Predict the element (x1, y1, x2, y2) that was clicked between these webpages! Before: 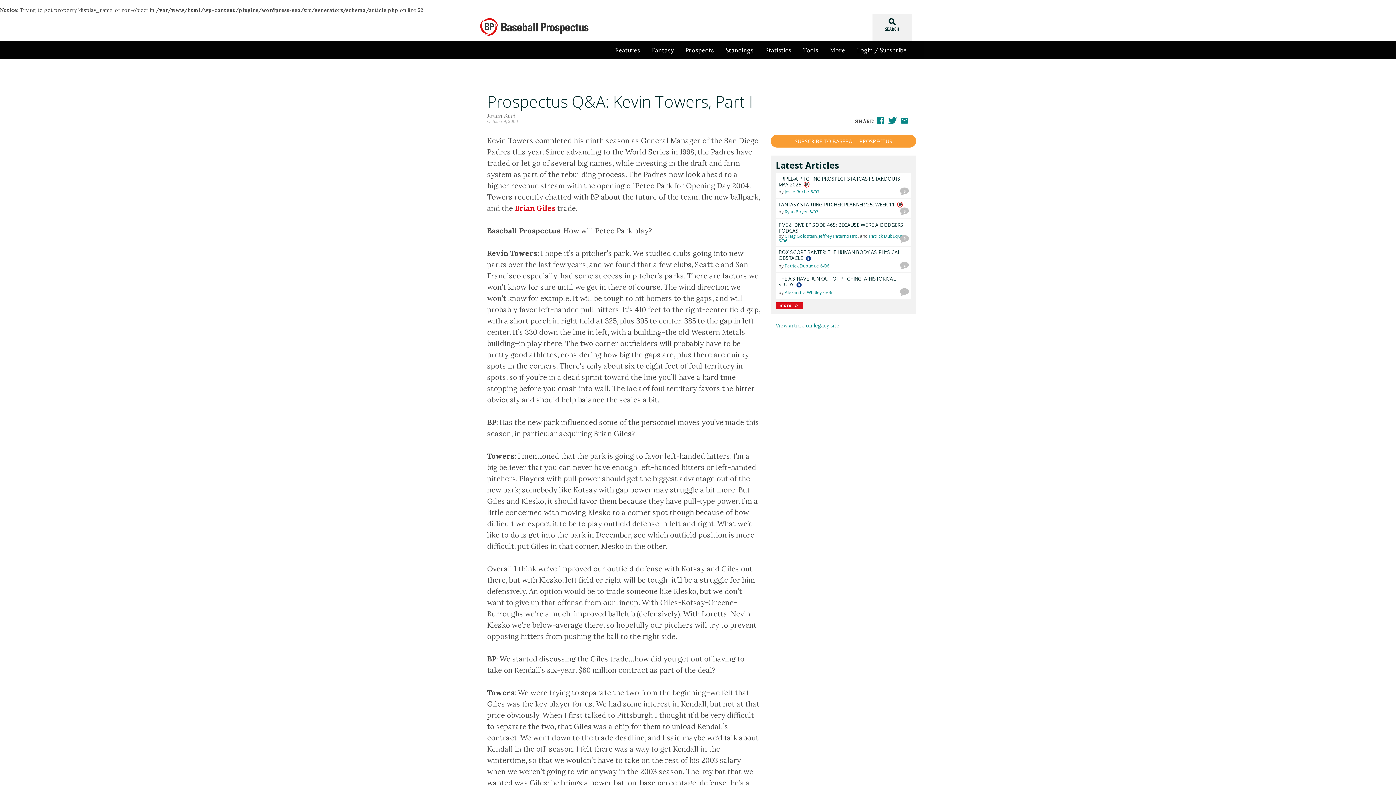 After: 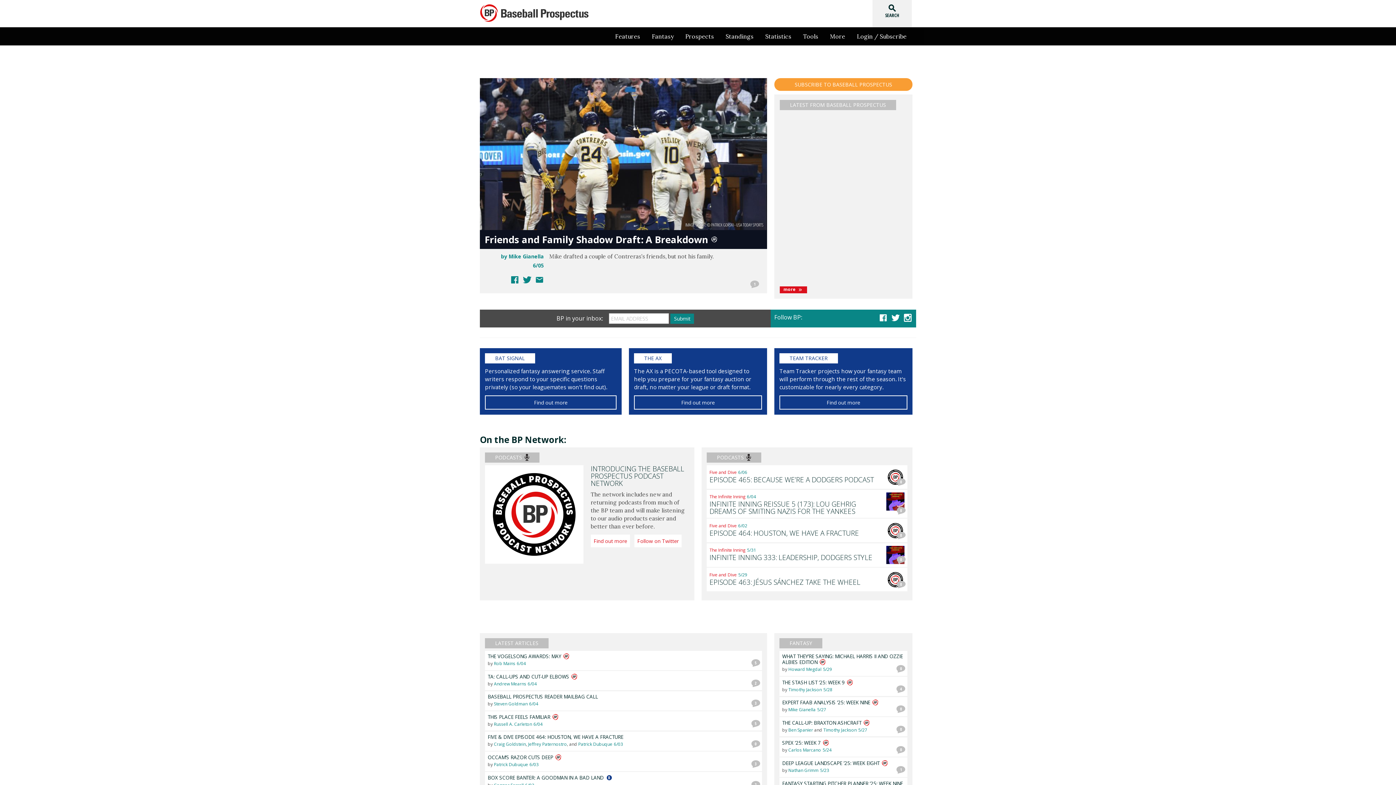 Action: bbox: (646, 41, 679, 59) label: Fantasy